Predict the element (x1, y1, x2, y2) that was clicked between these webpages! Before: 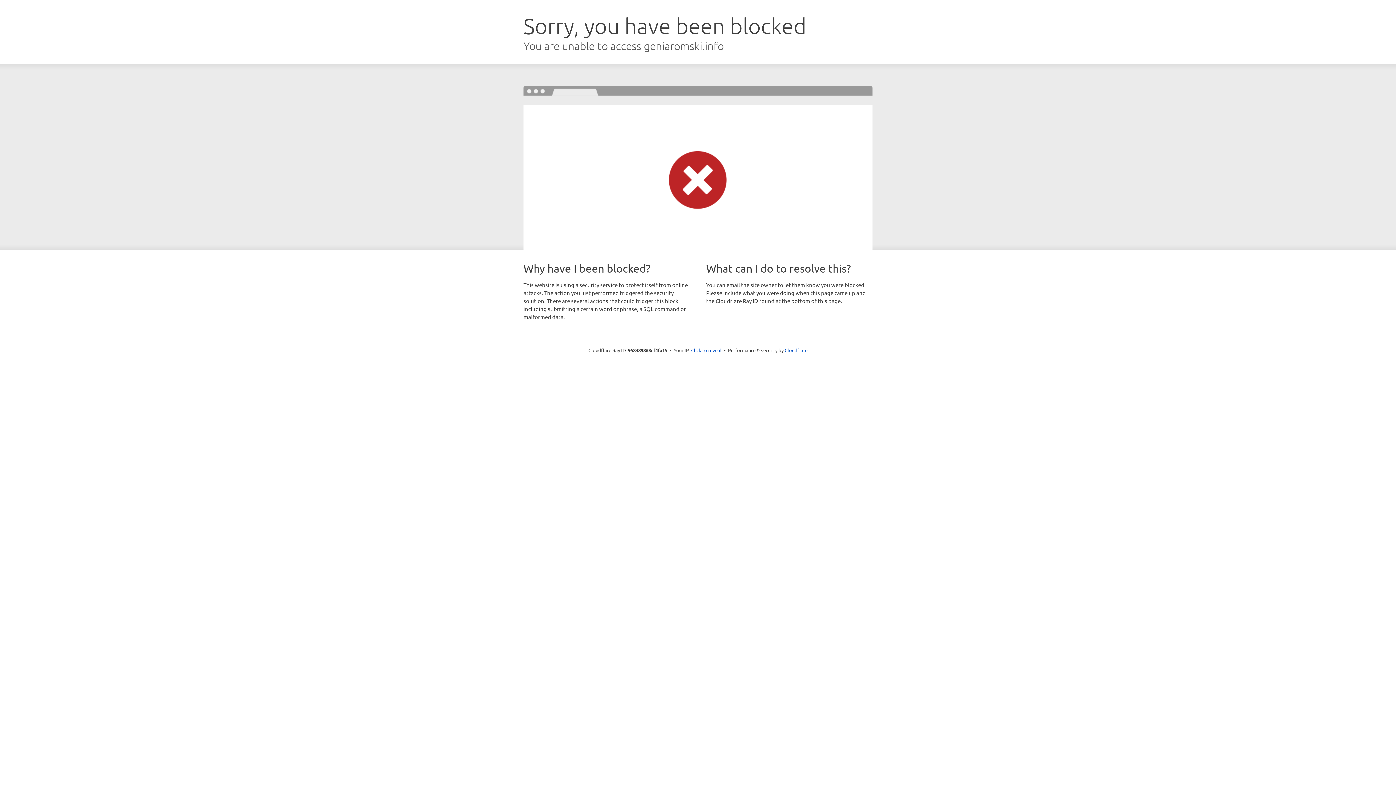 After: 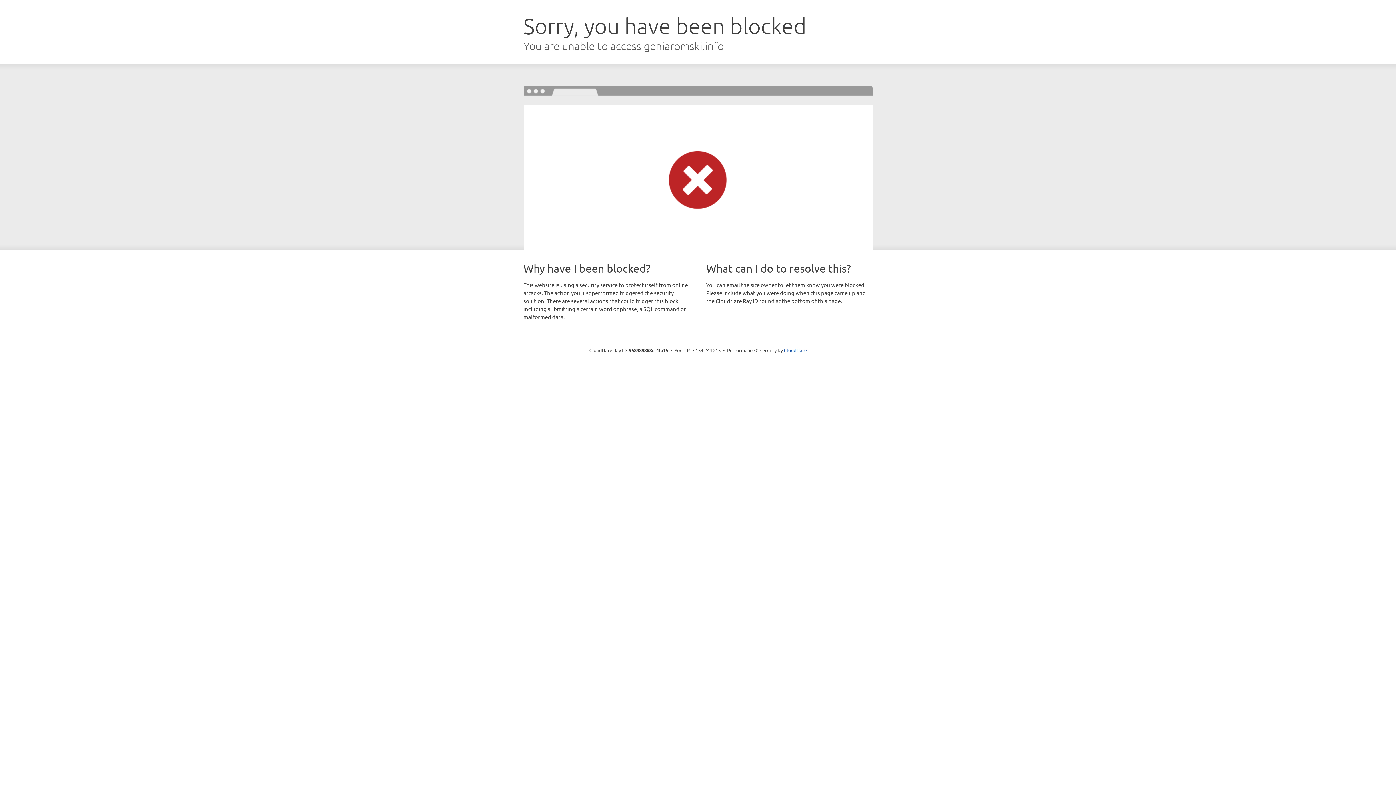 Action: bbox: (691, 346, 721, 353) label: Click to reveal